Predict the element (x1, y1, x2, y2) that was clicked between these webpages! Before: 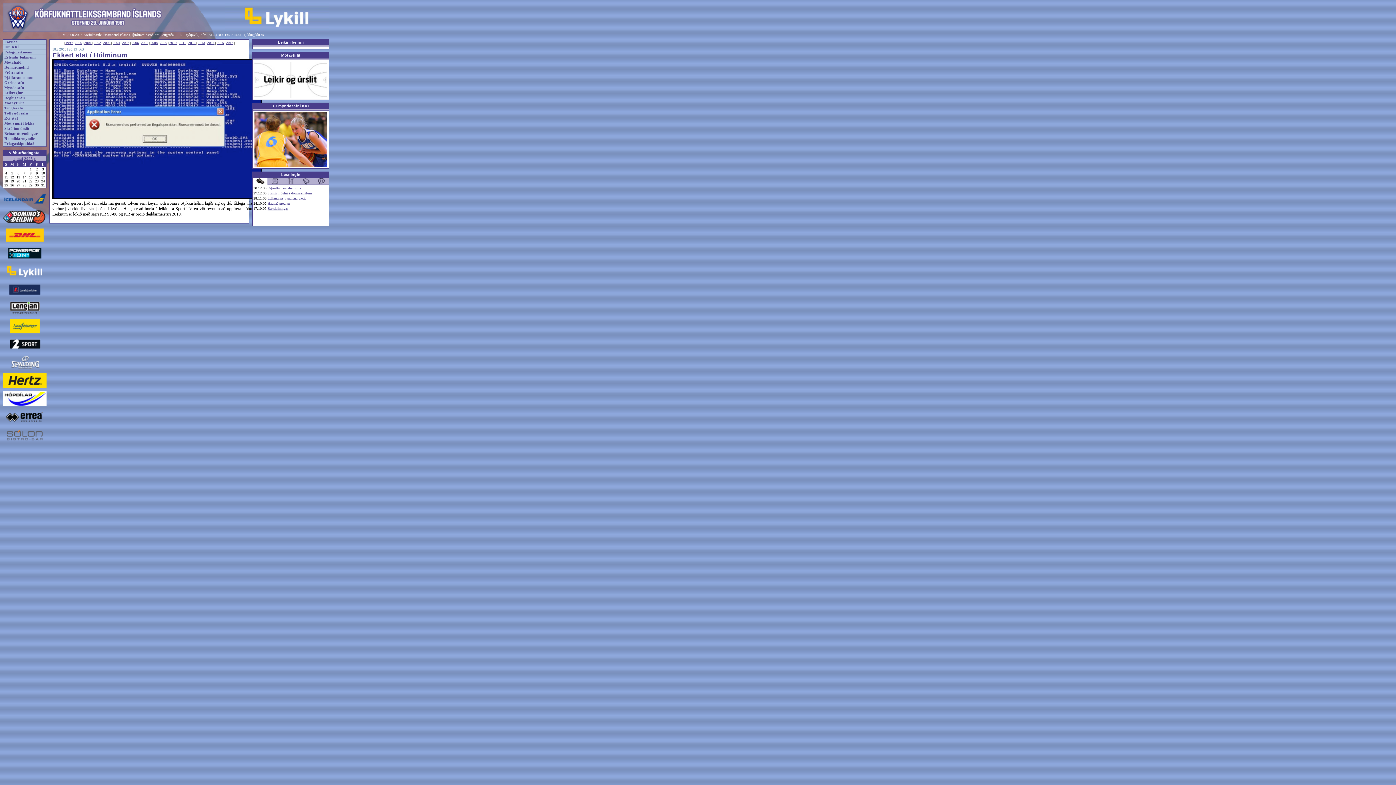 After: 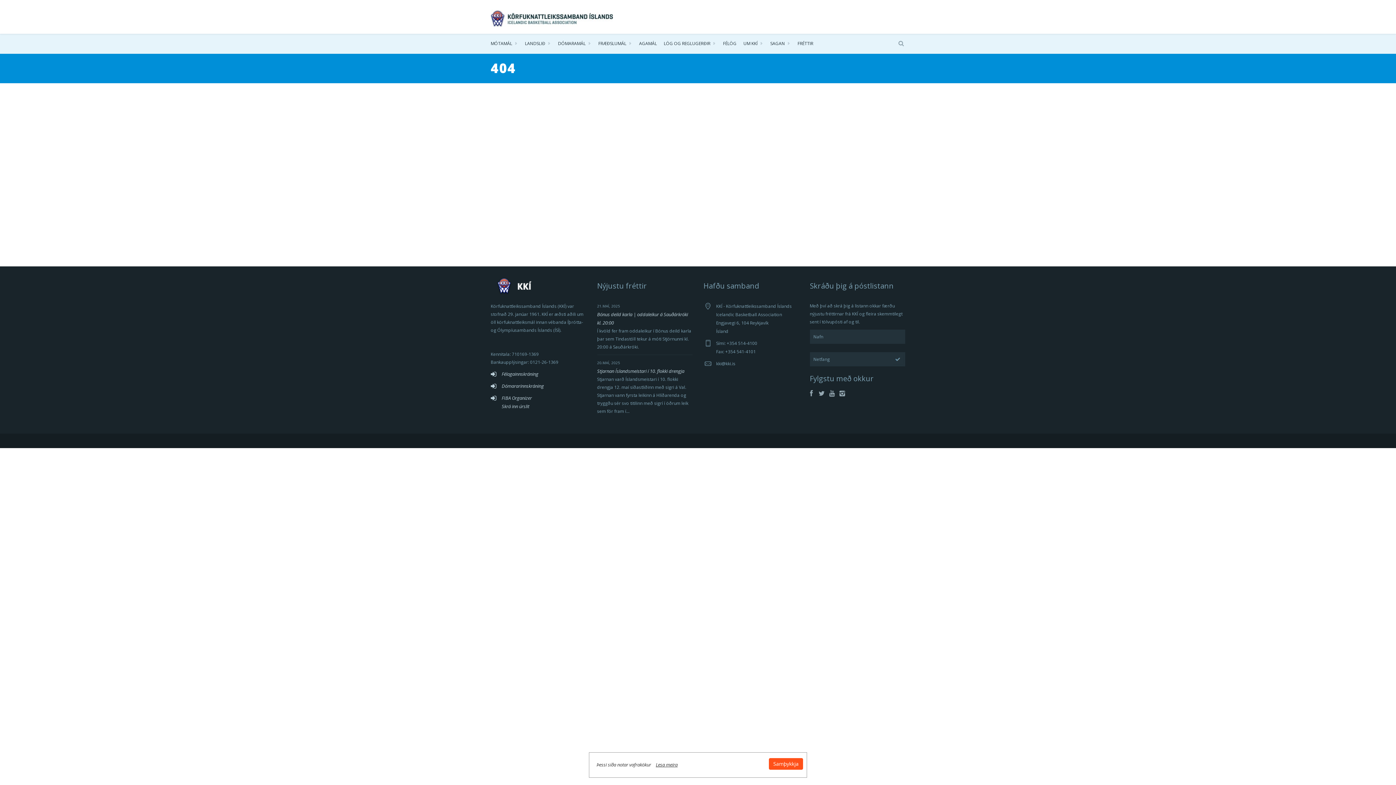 Action: label: Félagaskiptablað bbox: (4, 141, 34, 145)